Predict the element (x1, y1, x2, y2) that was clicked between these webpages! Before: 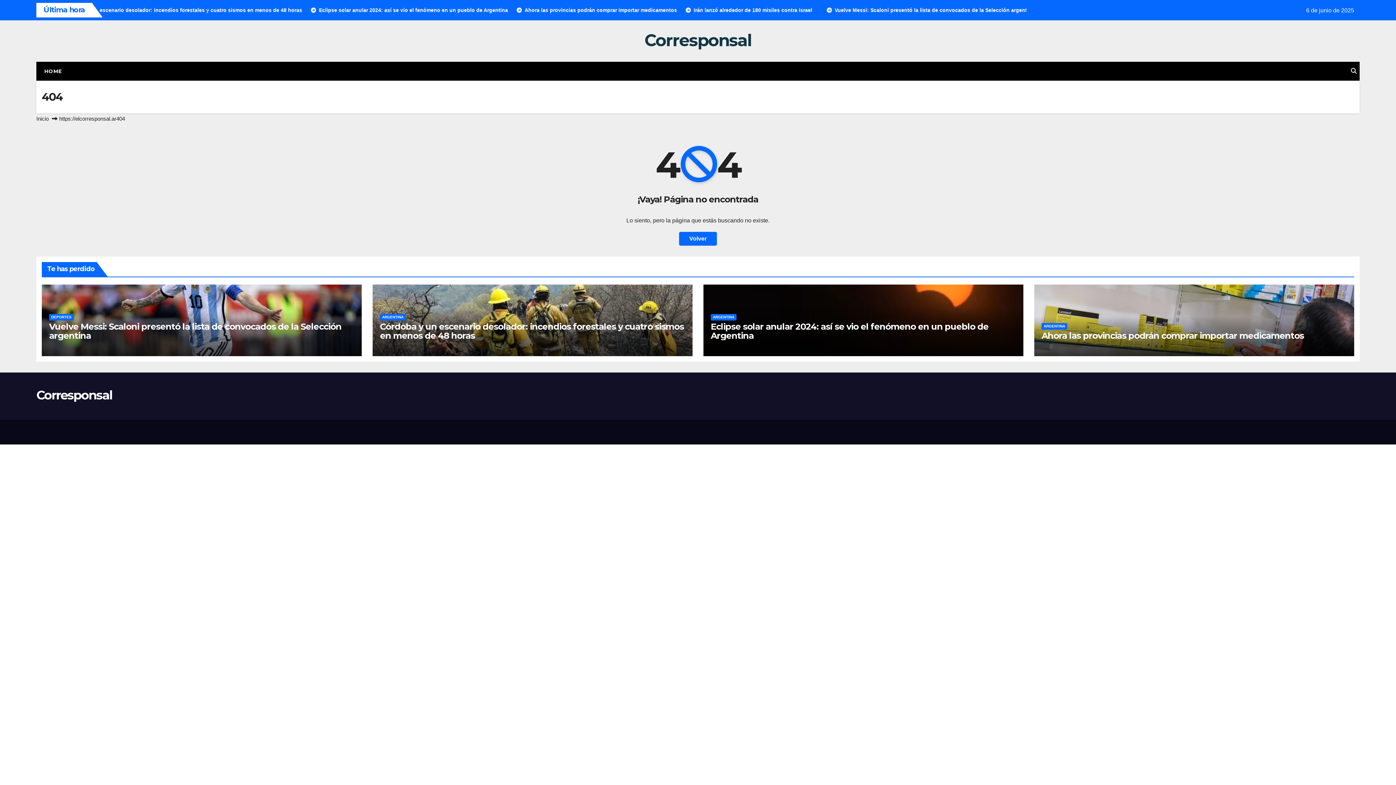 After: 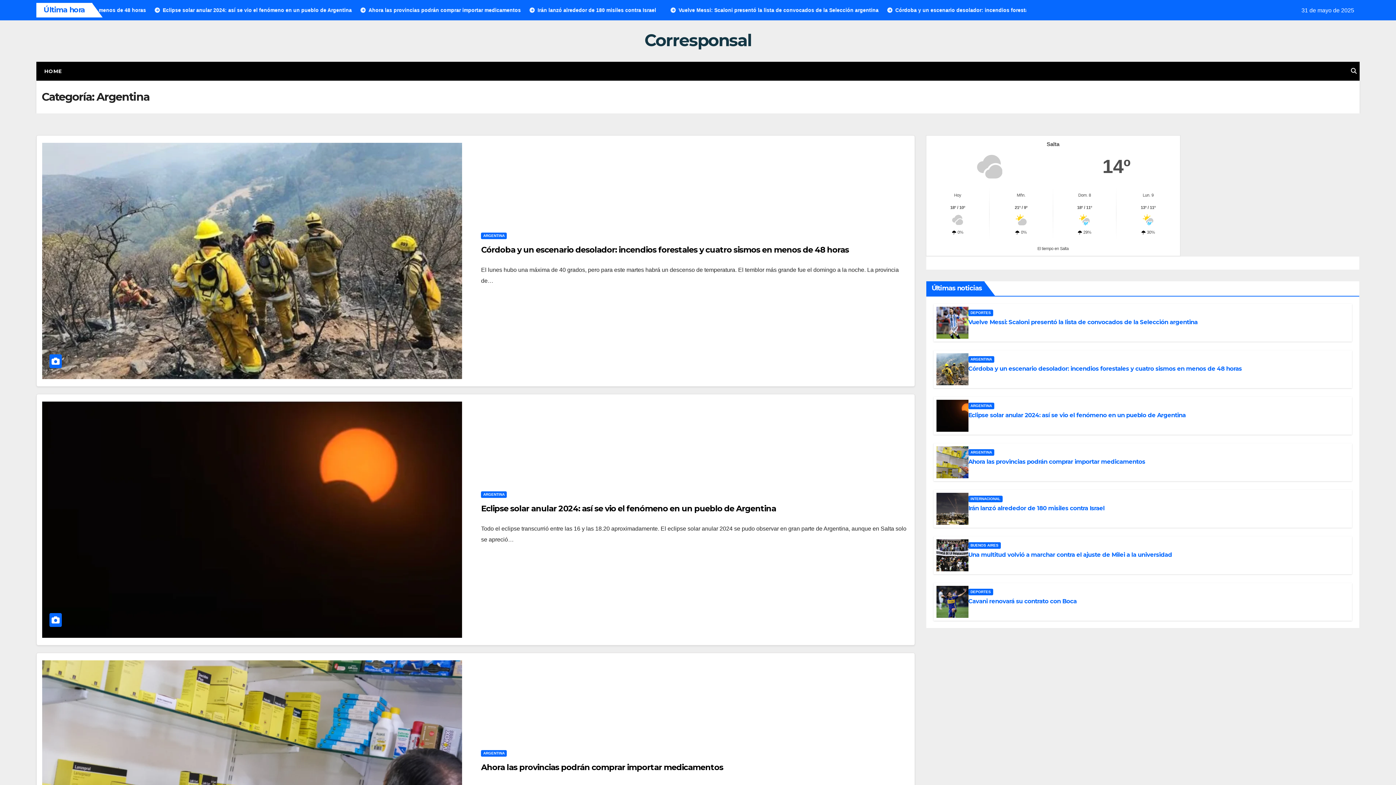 Action: label: ARGENTINA bbox: (380, 314, 405, 320)